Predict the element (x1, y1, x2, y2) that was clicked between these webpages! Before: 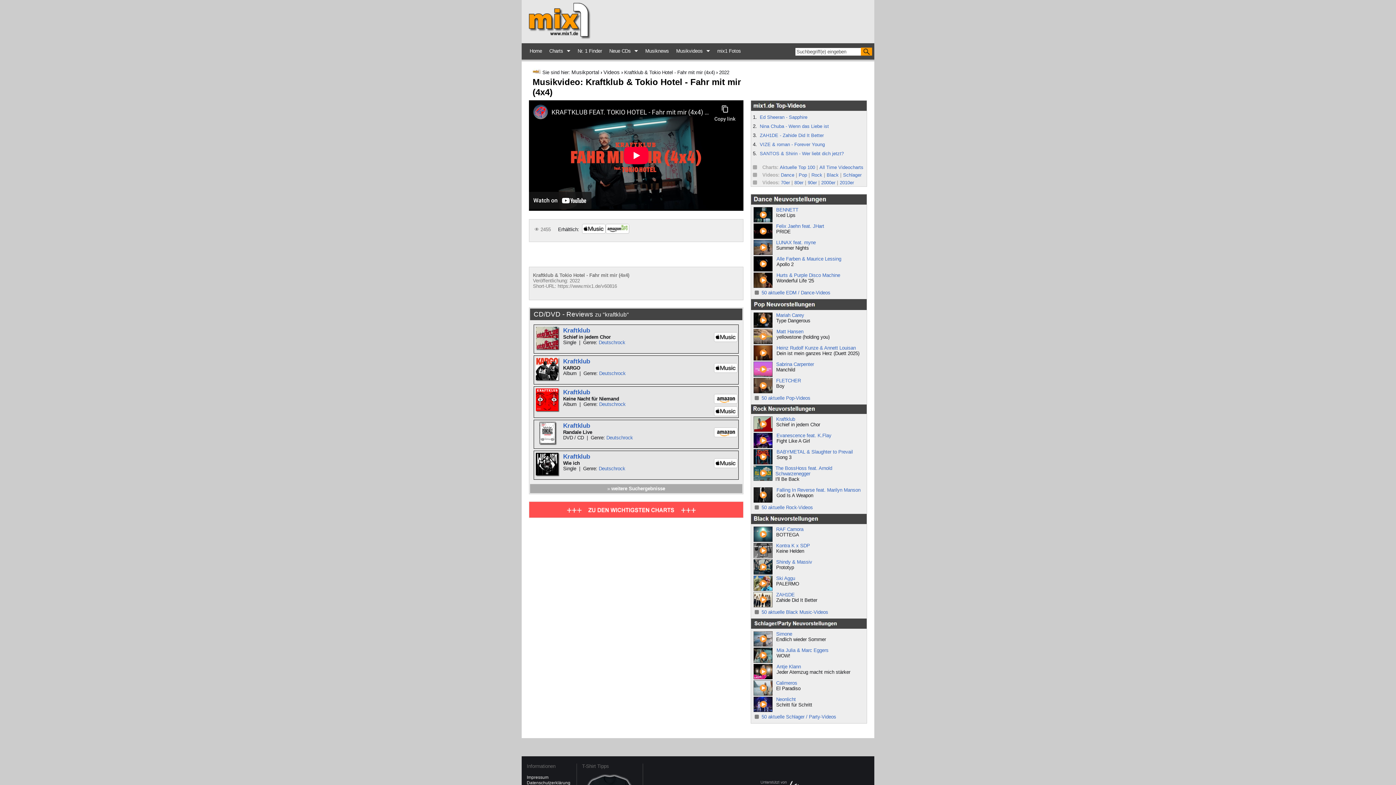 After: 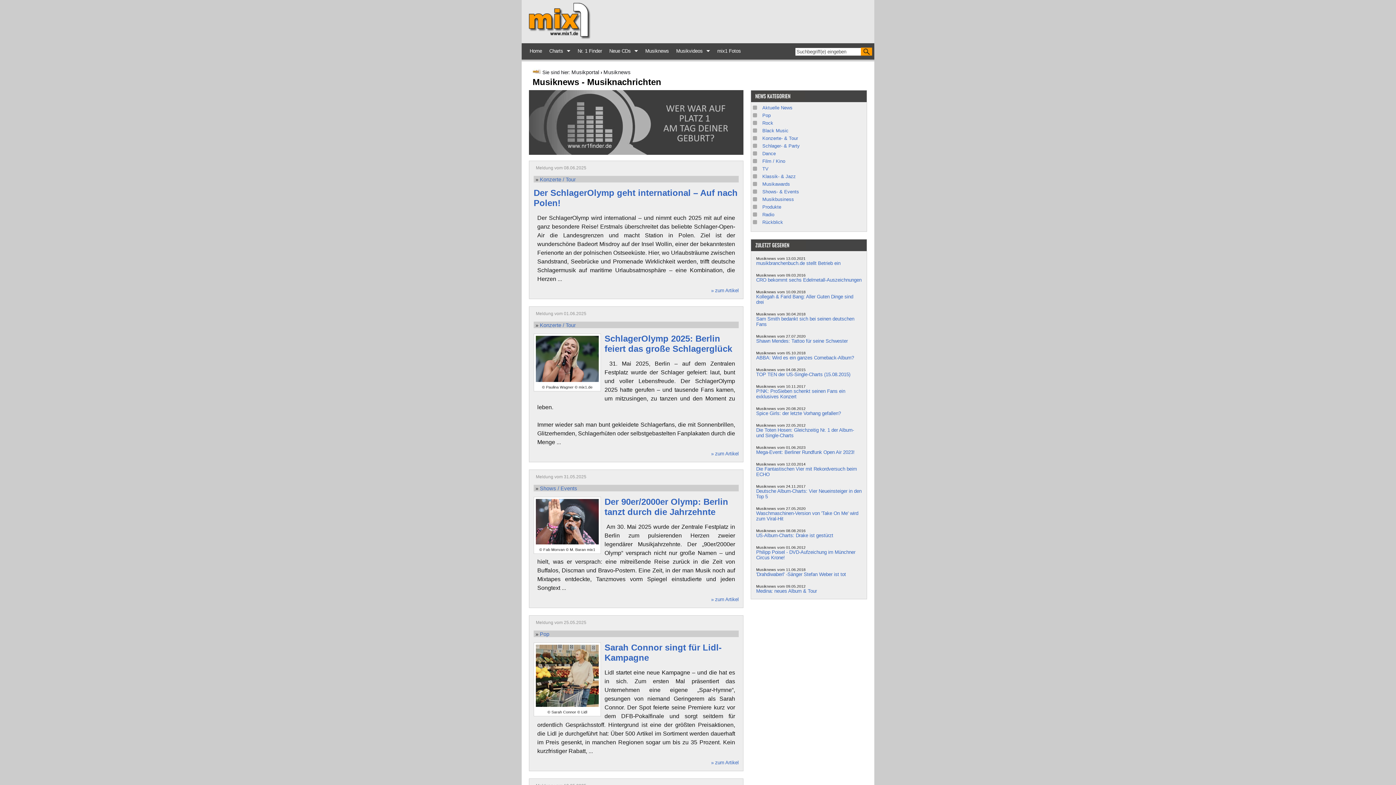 Action: bbox: (641, 45, 672, 57) label: Musiknews